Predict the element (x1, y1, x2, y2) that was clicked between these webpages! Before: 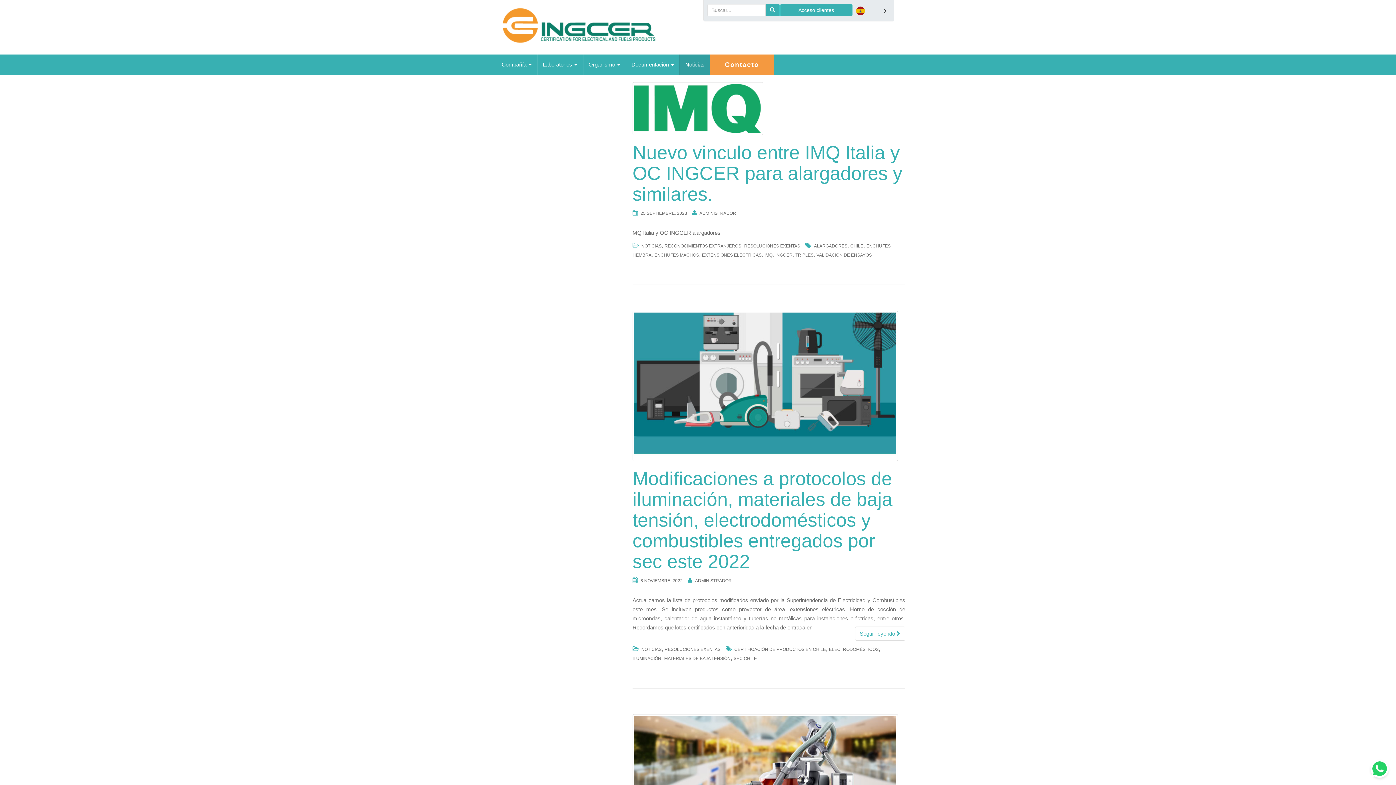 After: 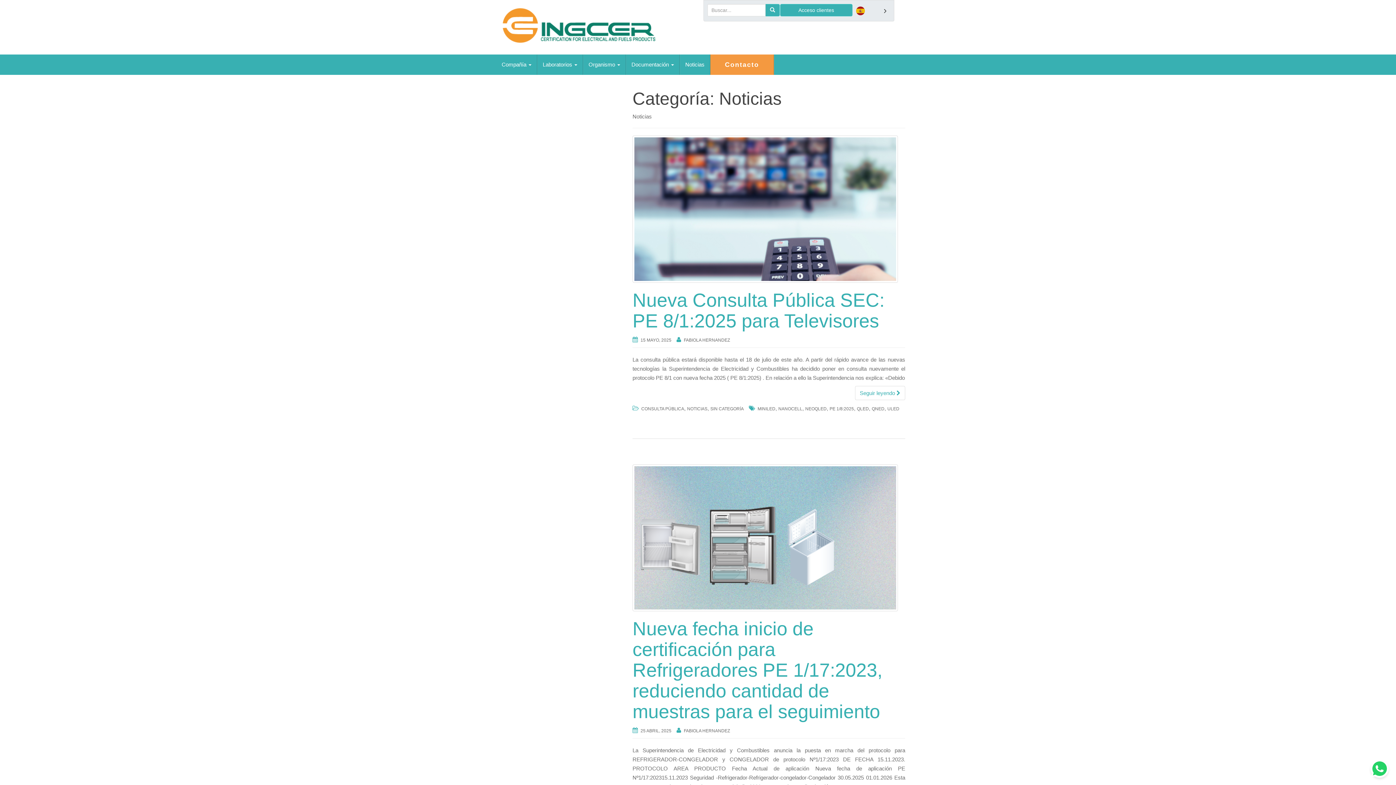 Action: label: NOTICIAS bbox: (641, 647, 661, 652)